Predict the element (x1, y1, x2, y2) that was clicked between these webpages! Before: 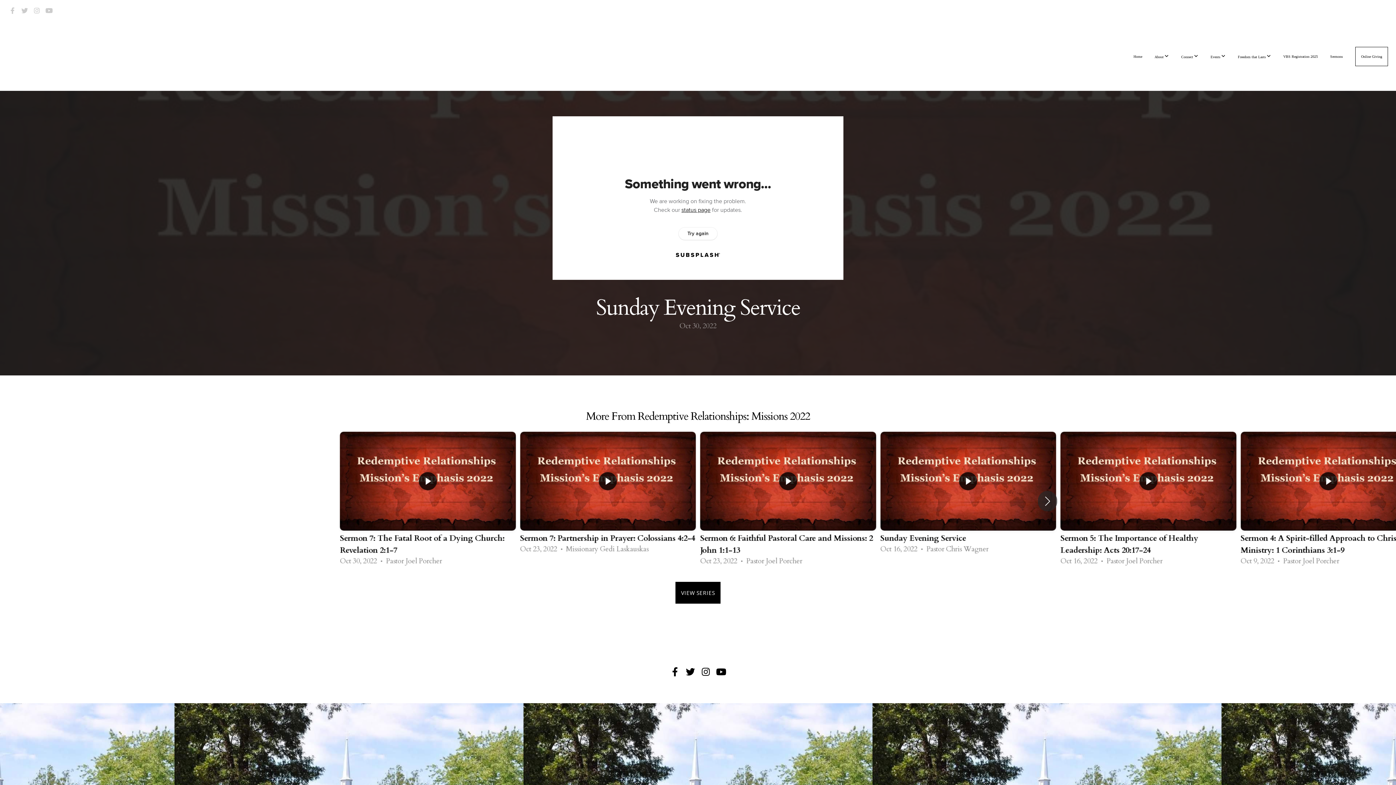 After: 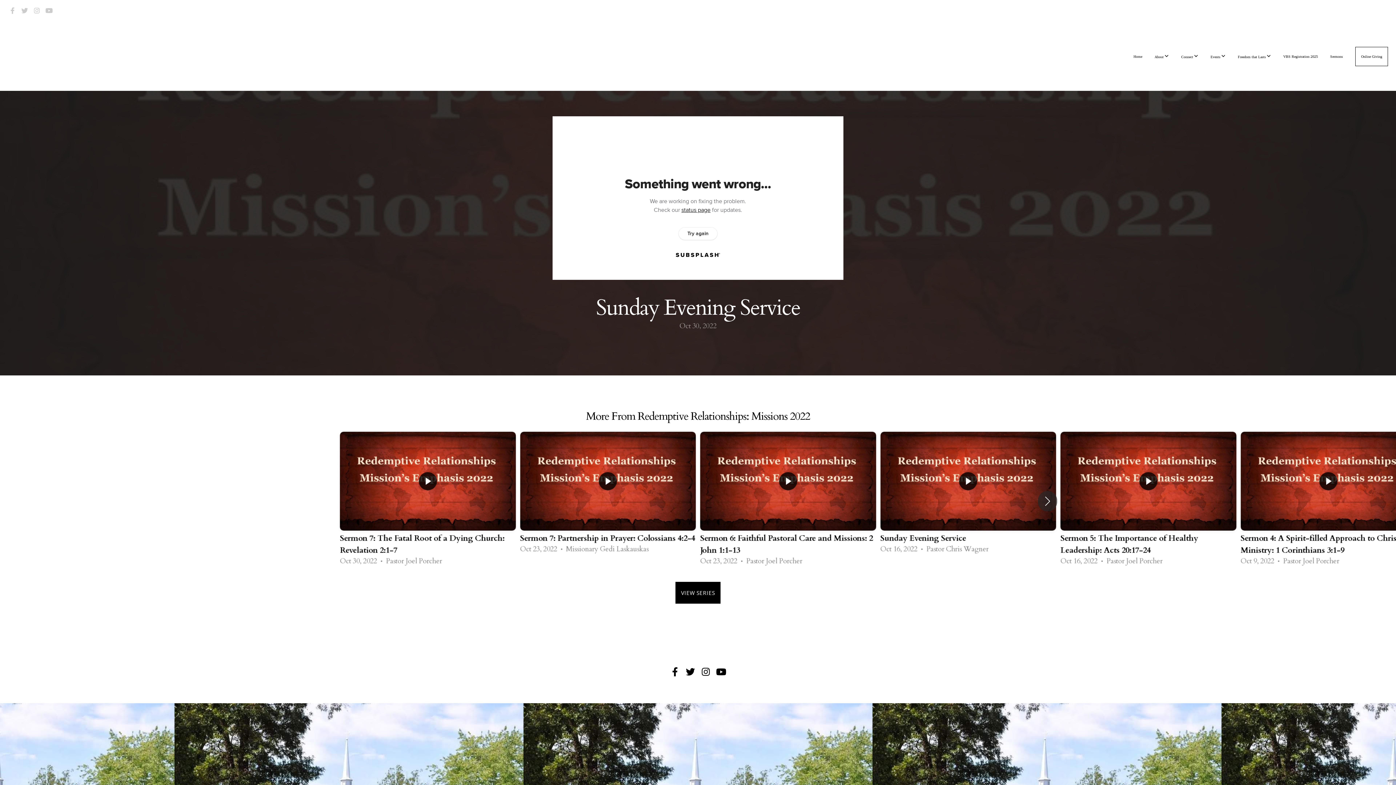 Action: bbox: (19, 5, 29, 16)